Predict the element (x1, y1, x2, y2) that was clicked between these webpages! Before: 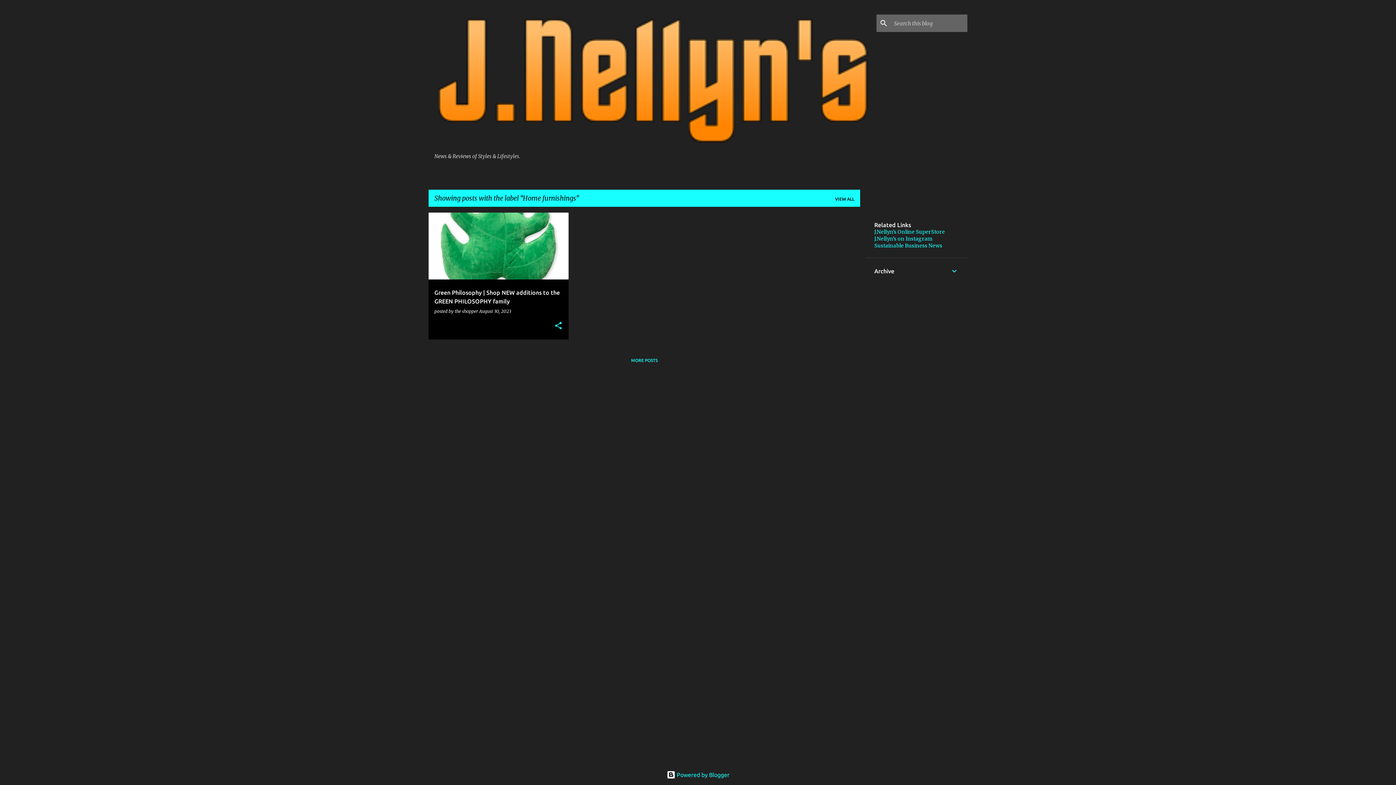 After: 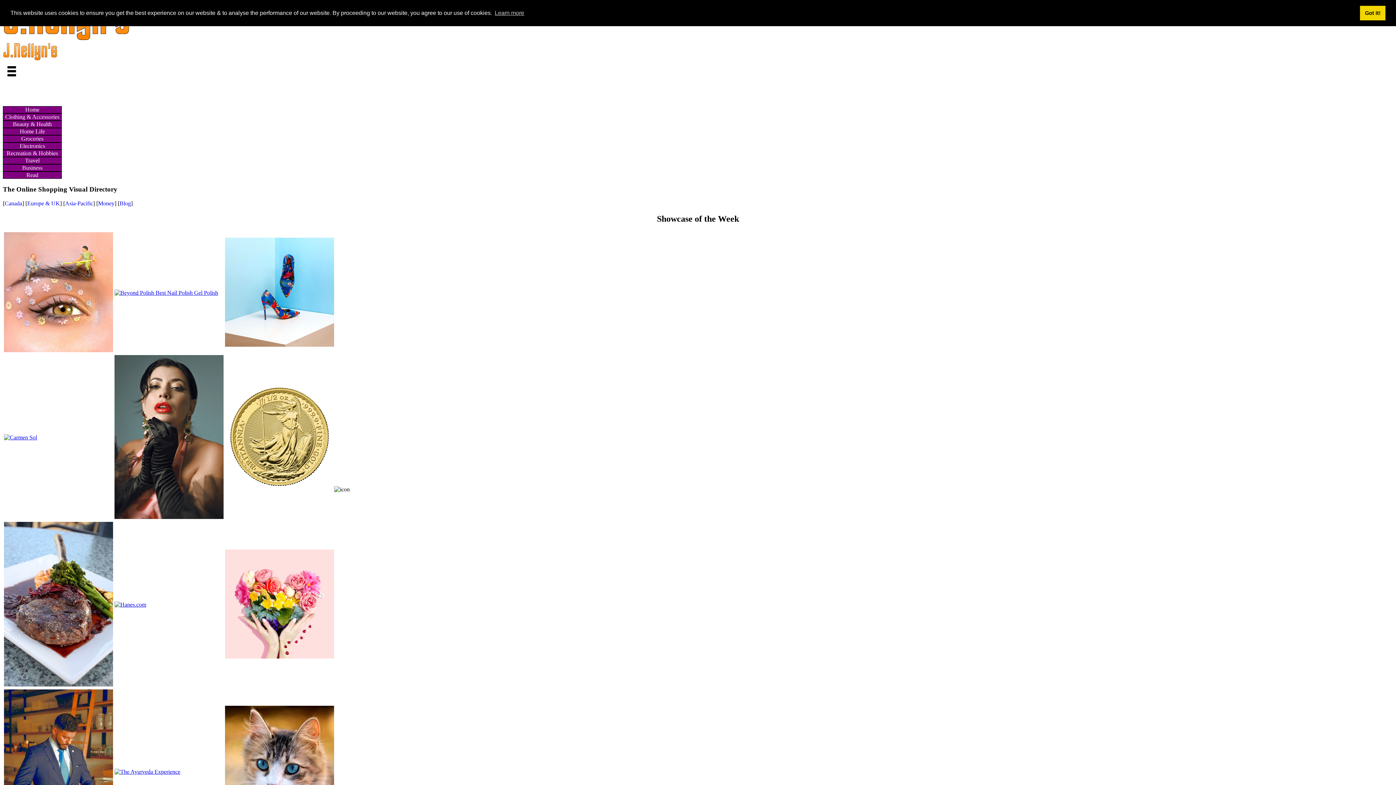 Action: bbox: (874, 228, 945, 235) label: J.Nellyn's Online SuperStore